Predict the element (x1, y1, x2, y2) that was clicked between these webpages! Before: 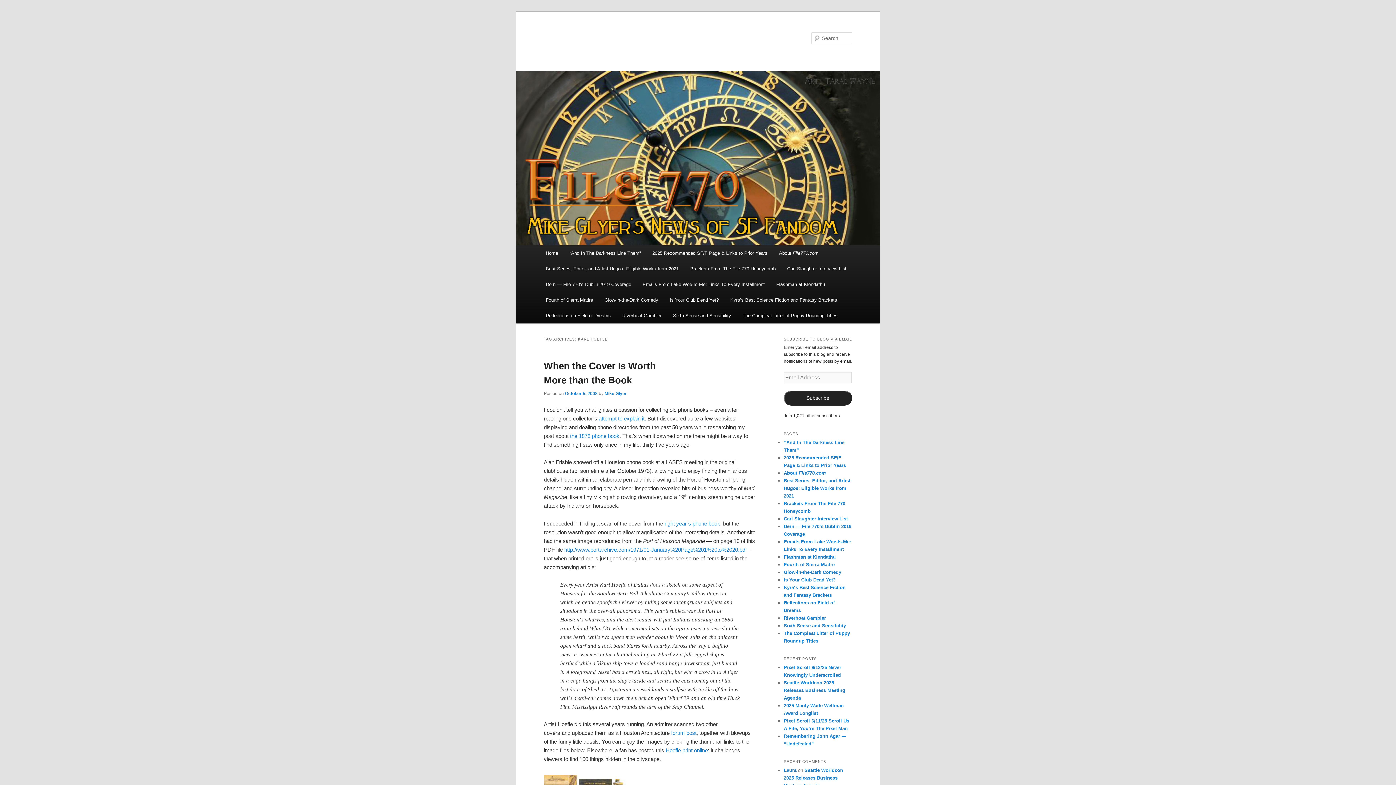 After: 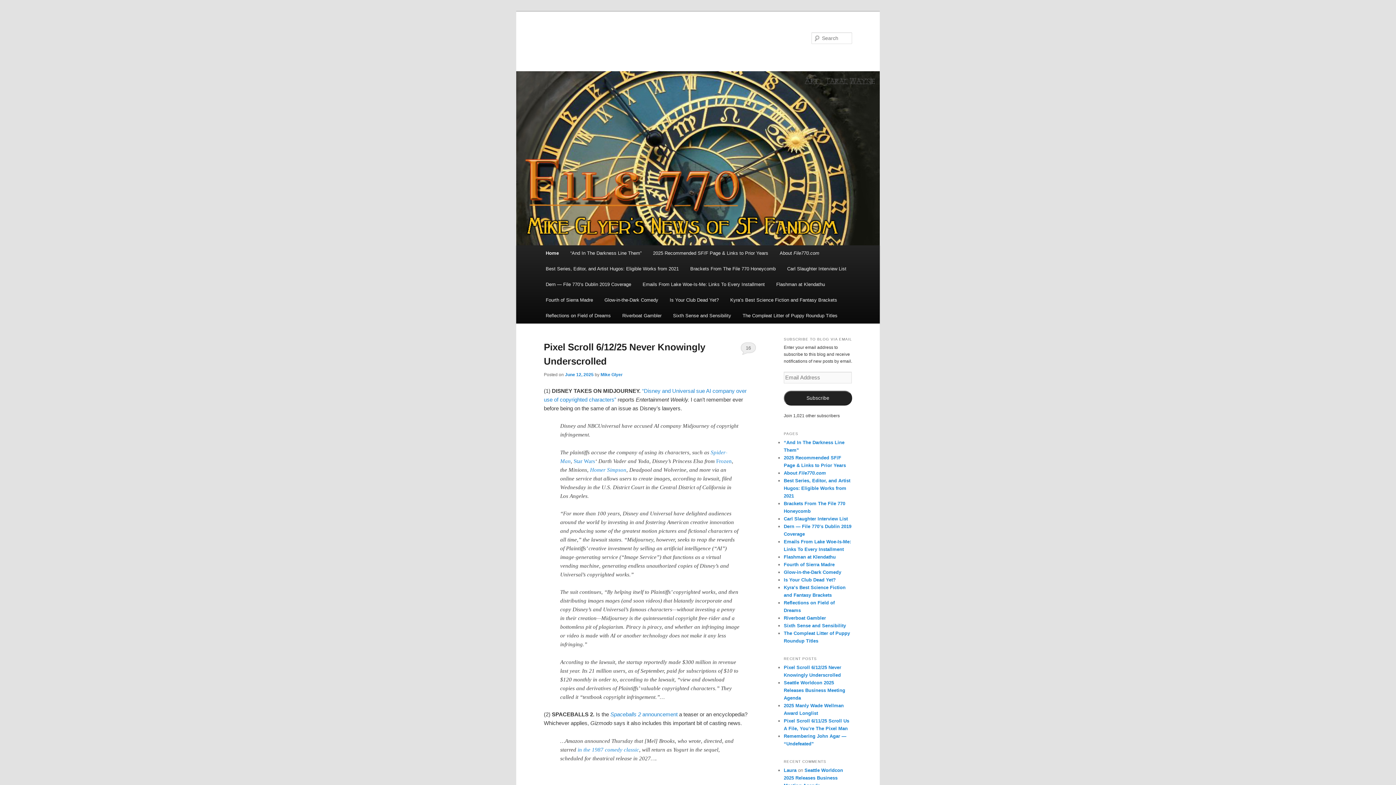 Action: bbox: (516, 71, 880, 245)